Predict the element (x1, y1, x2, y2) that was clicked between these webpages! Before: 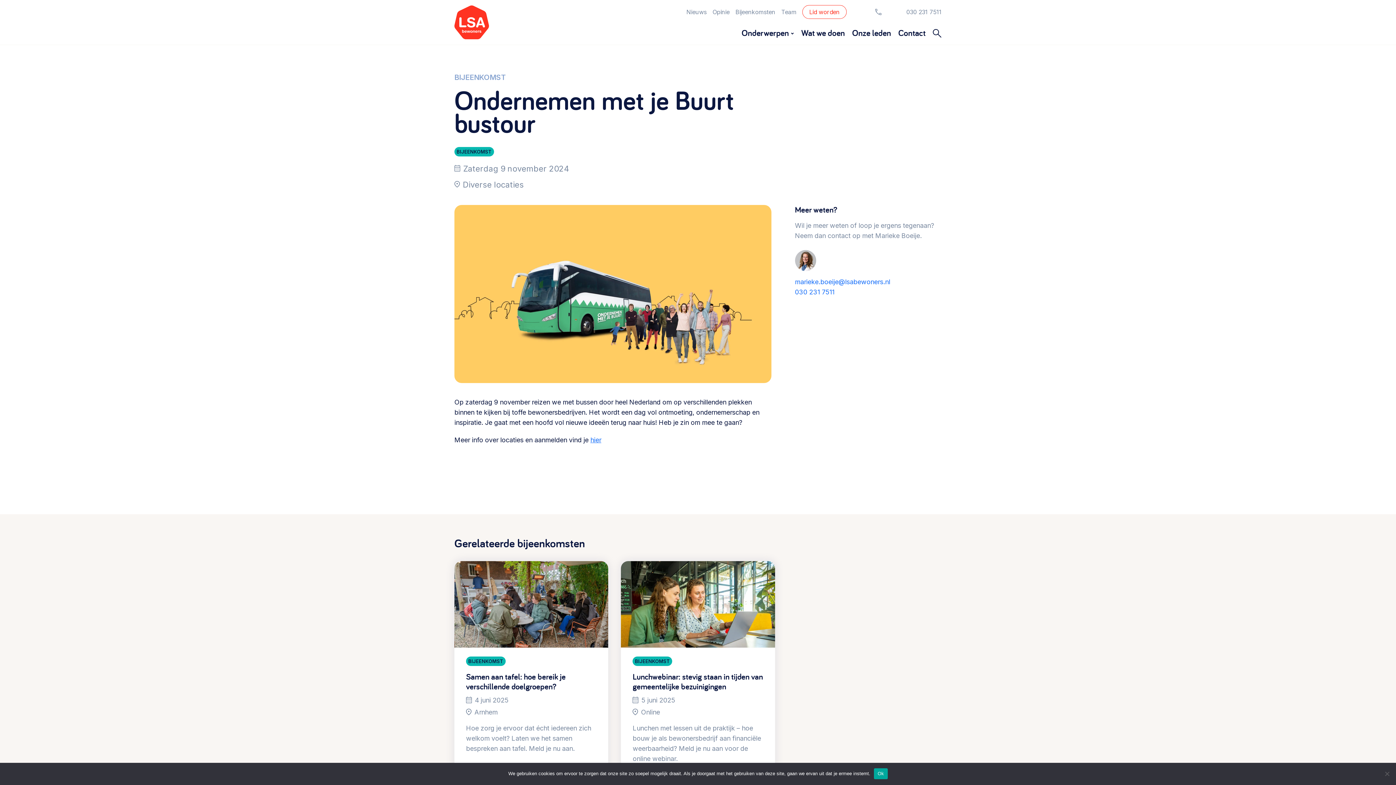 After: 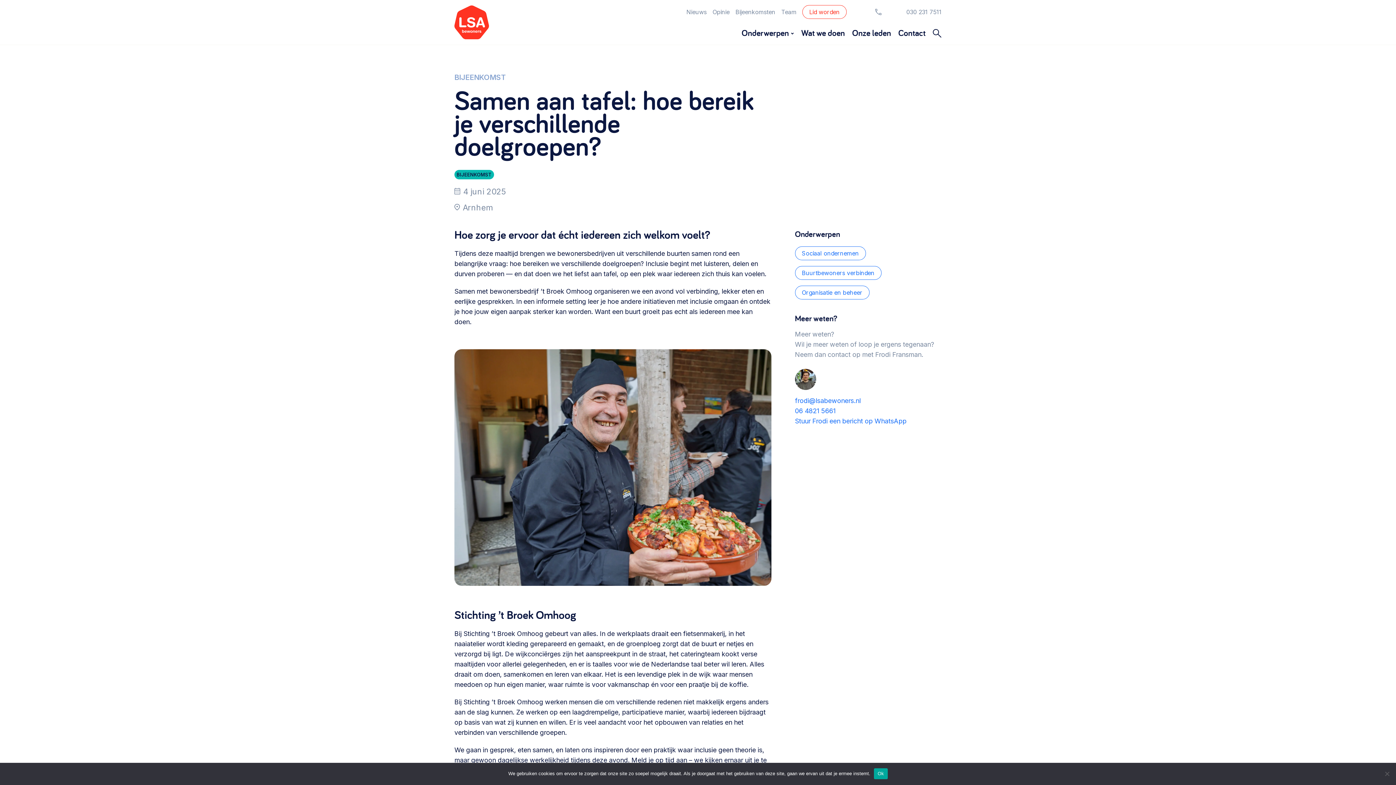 Action: bbox: (454, 561, 608, 778) label: BIJEENKOMST
Samen aan tafel: hoe bereik je verschillende doelgroepen?
4 juni 2025
Arnhem

Hoe zorg je ervoor dat écht iedereen zich welkom voelt? Laten we het samen bespreken aan tafel. Meld je nu aan.